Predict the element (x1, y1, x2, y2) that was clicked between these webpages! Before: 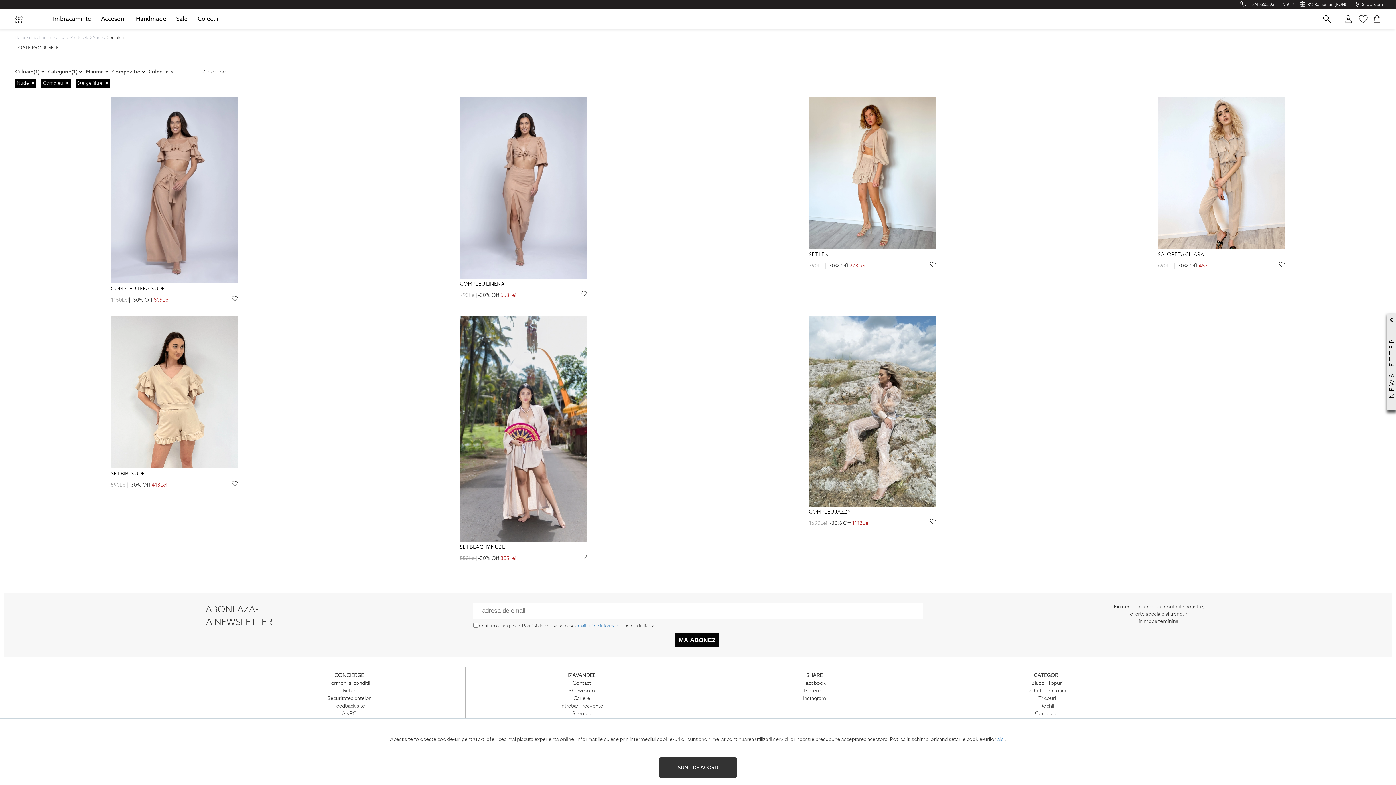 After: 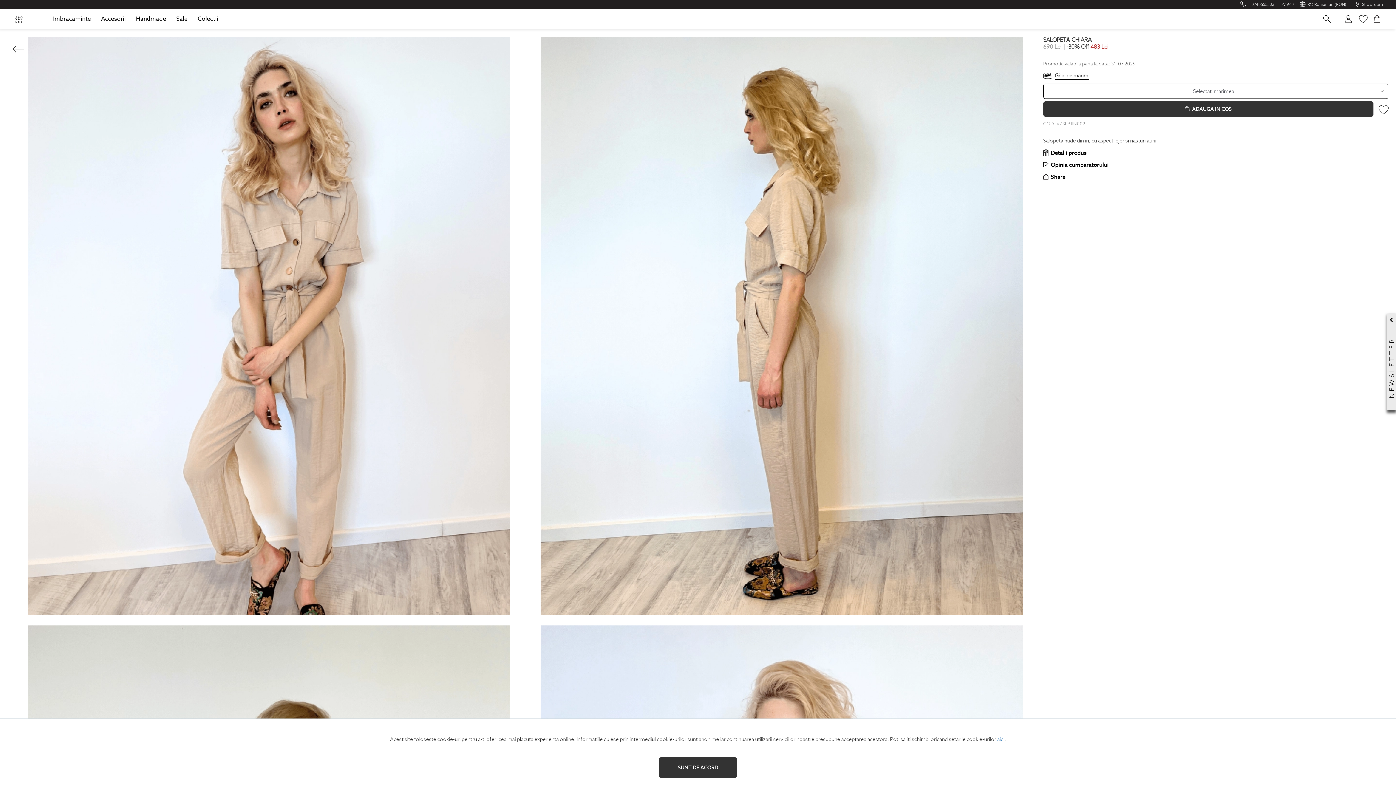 Action: label: SALOPETĂ CHIARA bbox: (1158, 252, 1204, 262)